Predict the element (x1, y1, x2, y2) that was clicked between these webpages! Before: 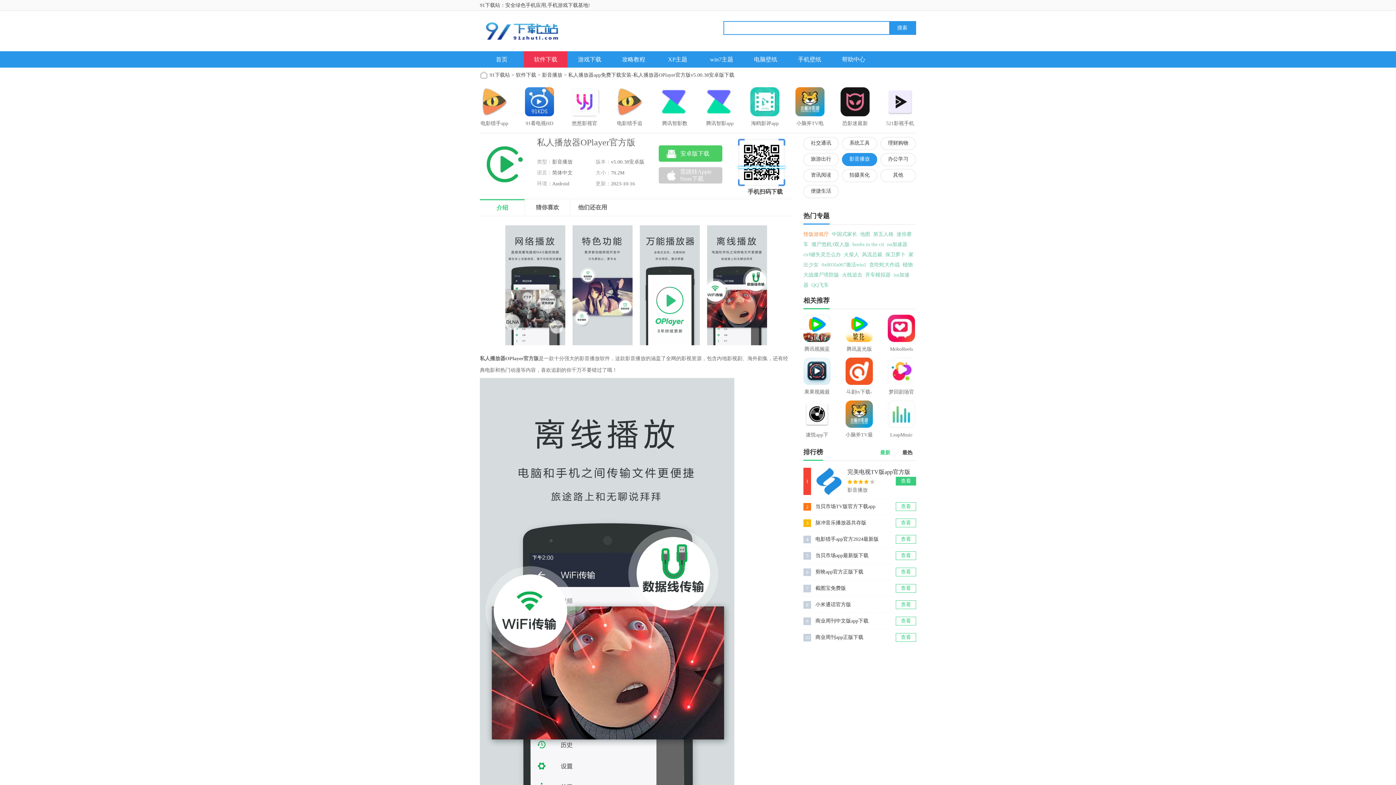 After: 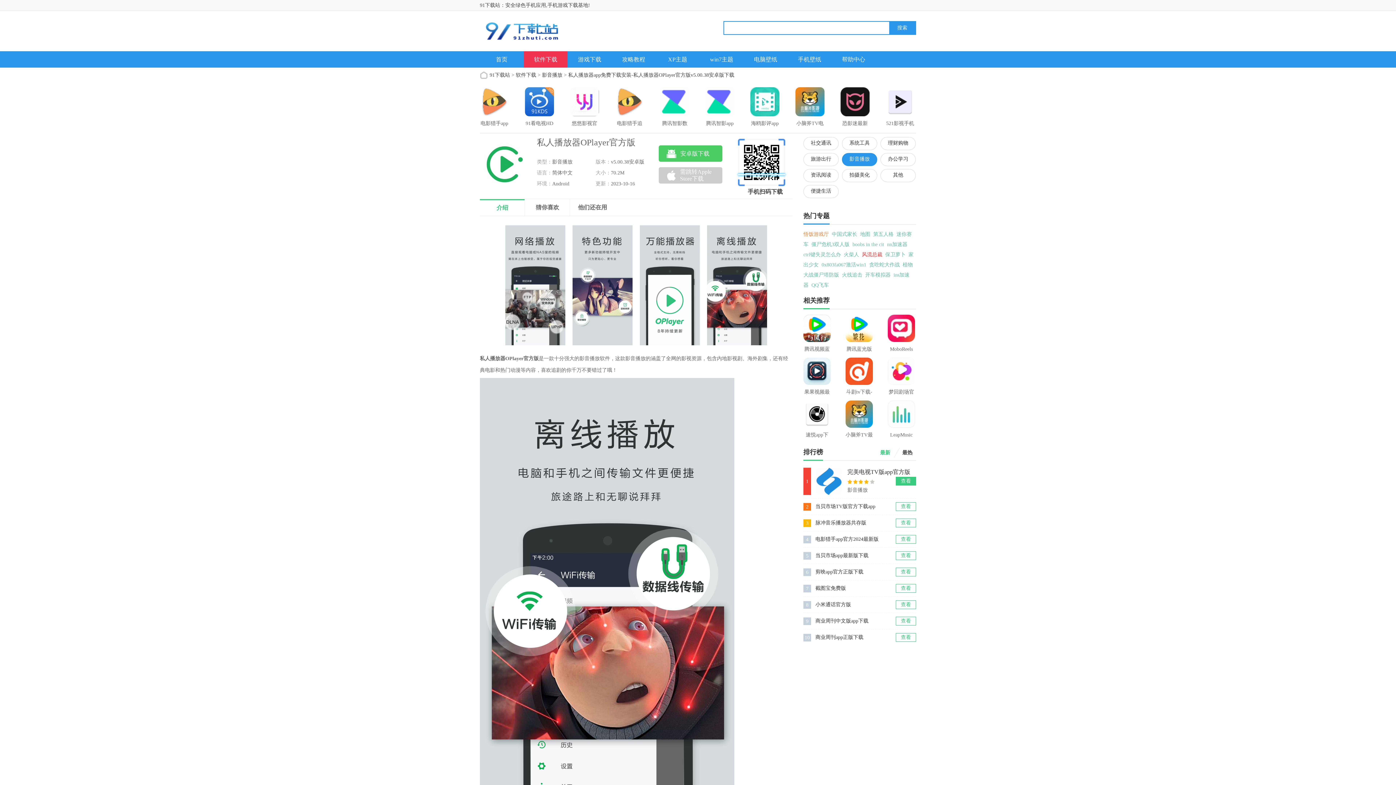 Action: label: 风流总裁 bbox: (862, 252, 882, 257)